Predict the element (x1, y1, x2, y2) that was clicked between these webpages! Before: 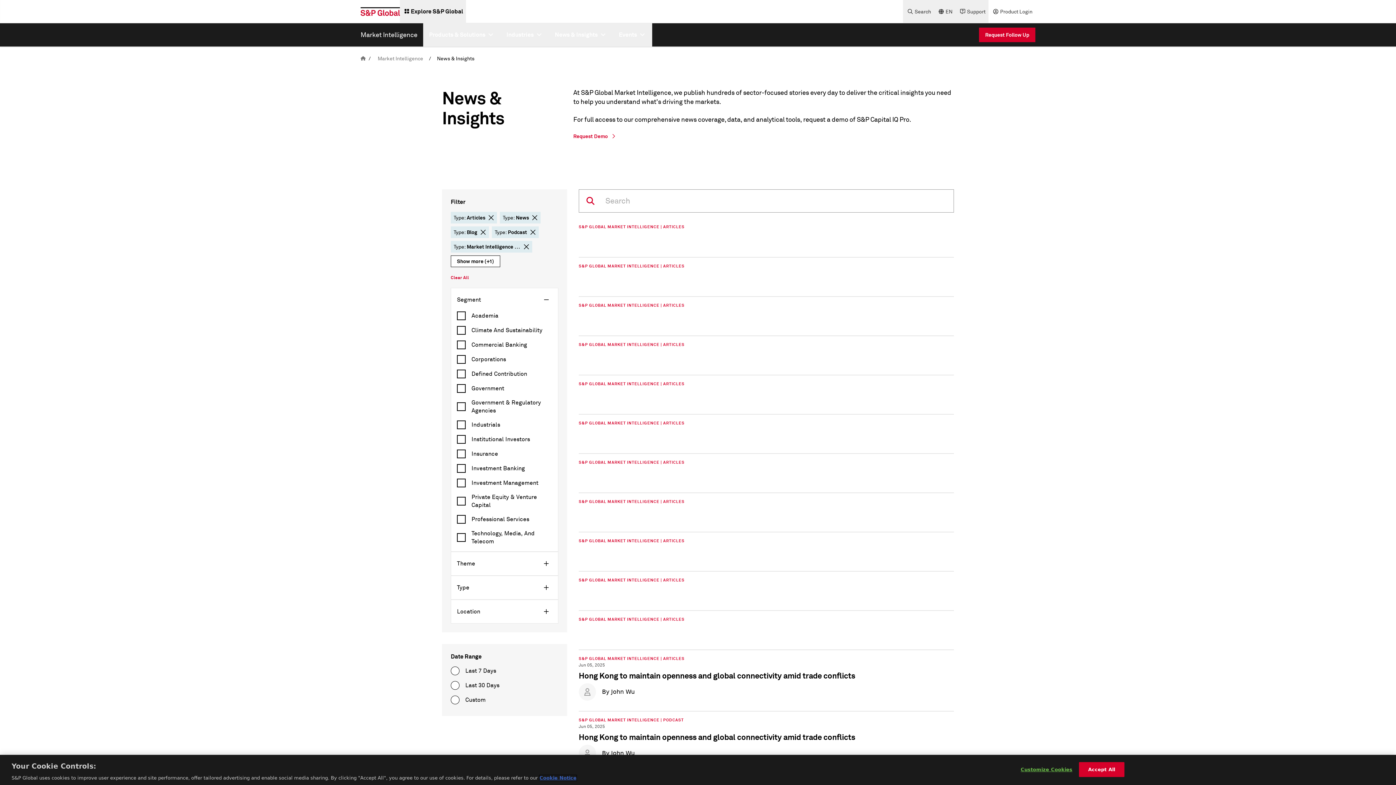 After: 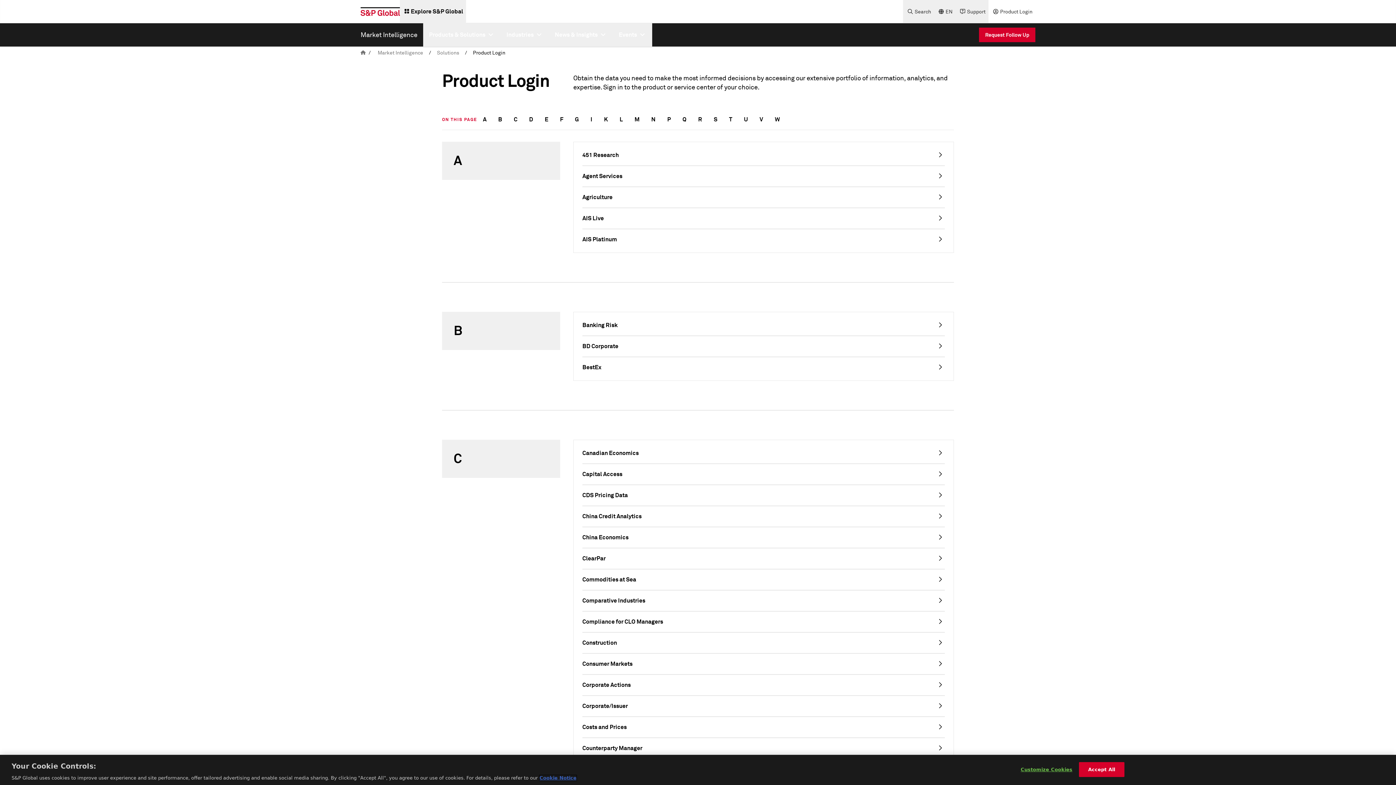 Action: bbox: (988, 0, 1035, 23) label: Product Login